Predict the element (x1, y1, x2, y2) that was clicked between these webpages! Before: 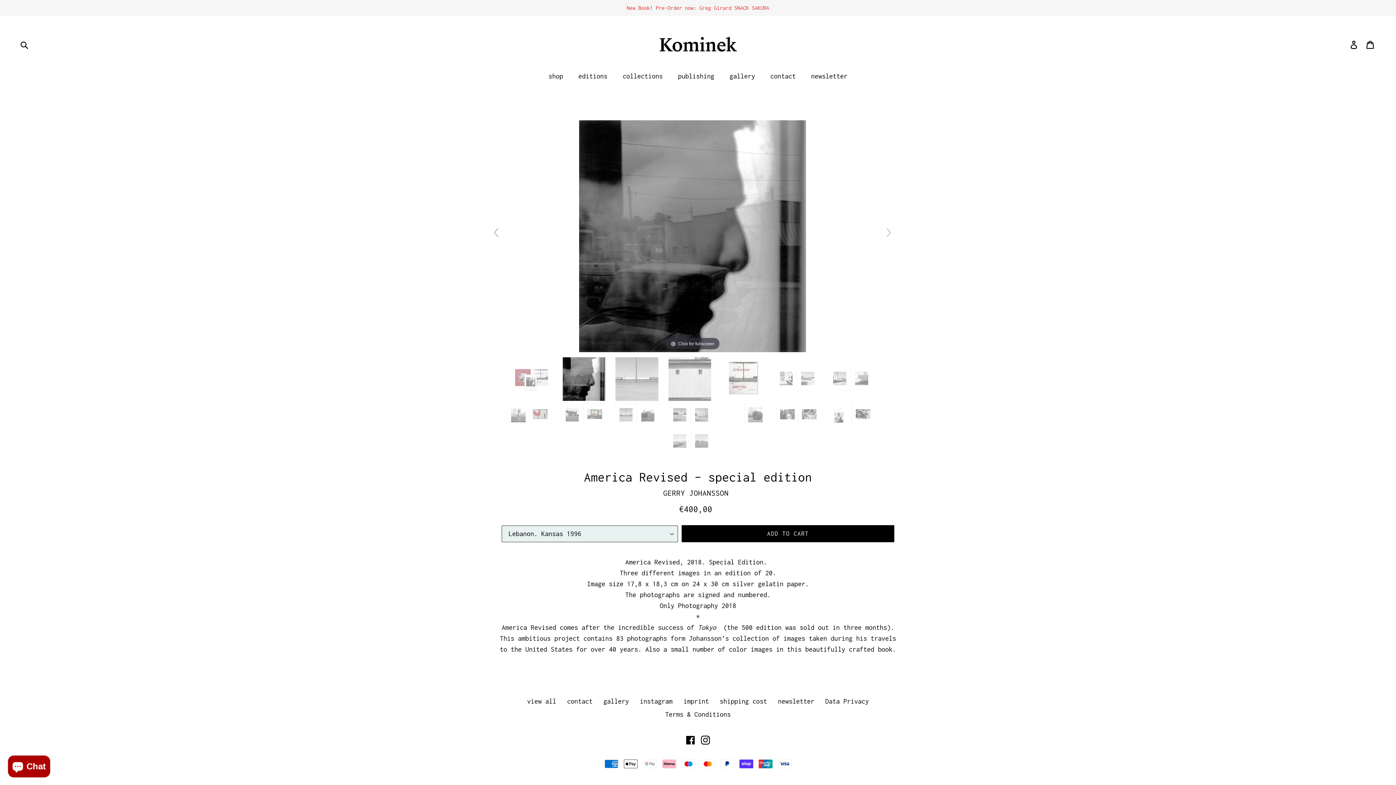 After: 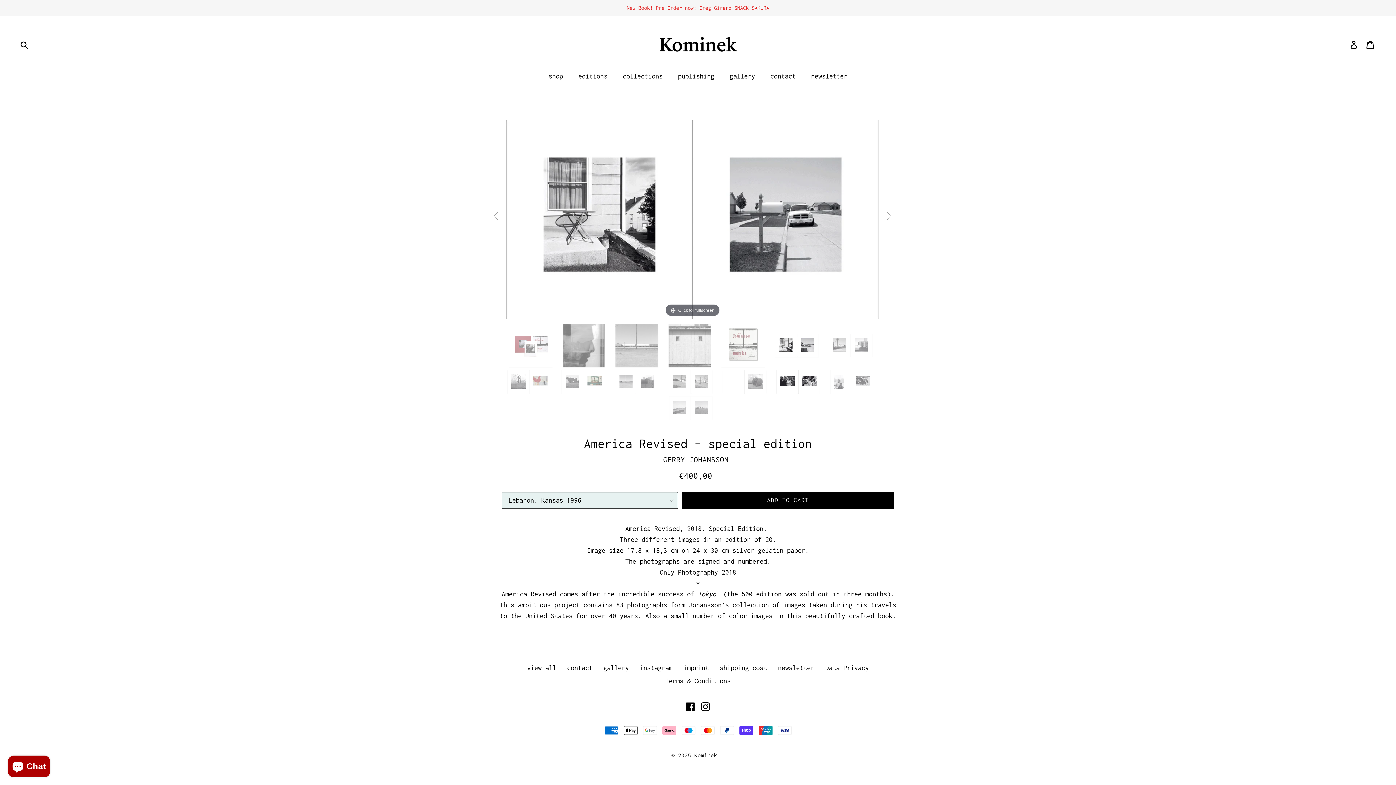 Action: label:   bbox: (775, 367, 822, 390)